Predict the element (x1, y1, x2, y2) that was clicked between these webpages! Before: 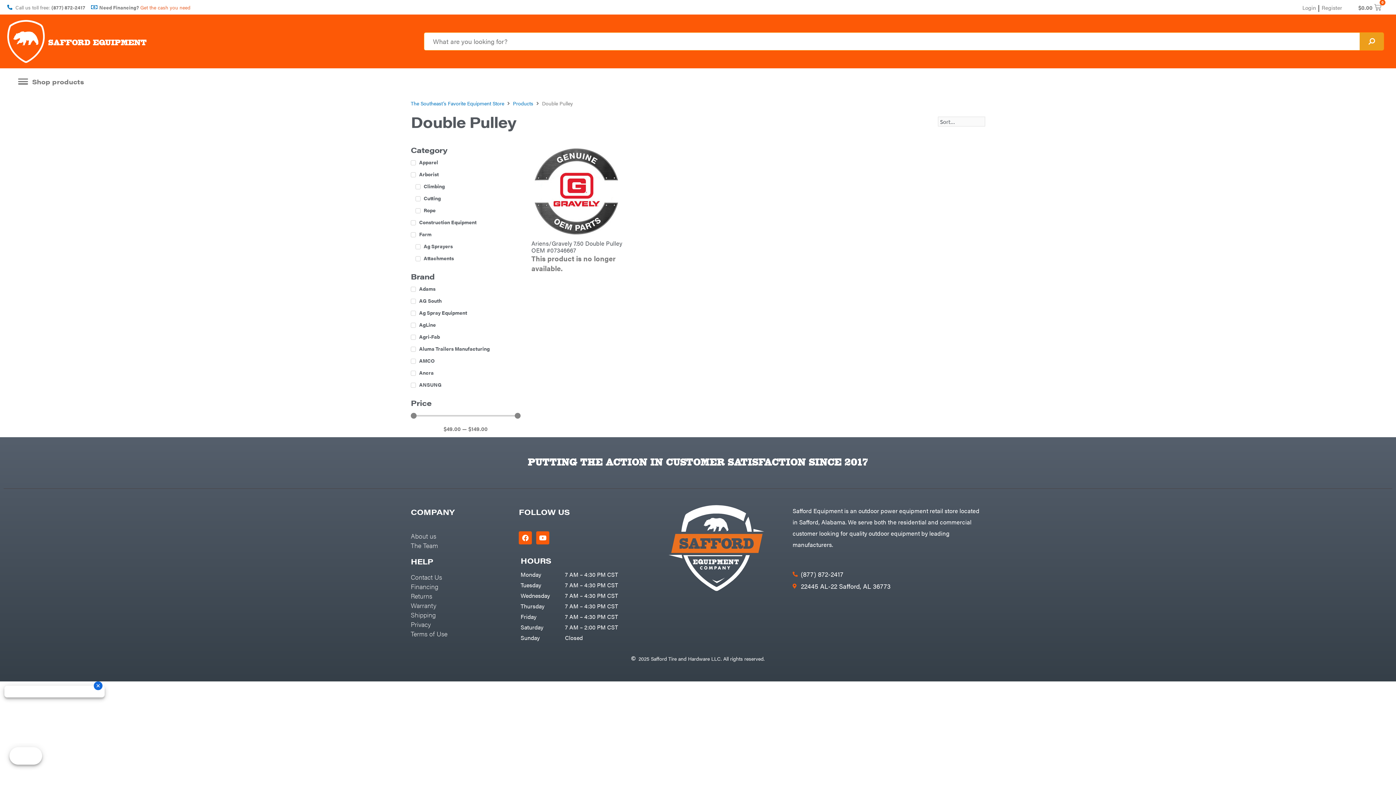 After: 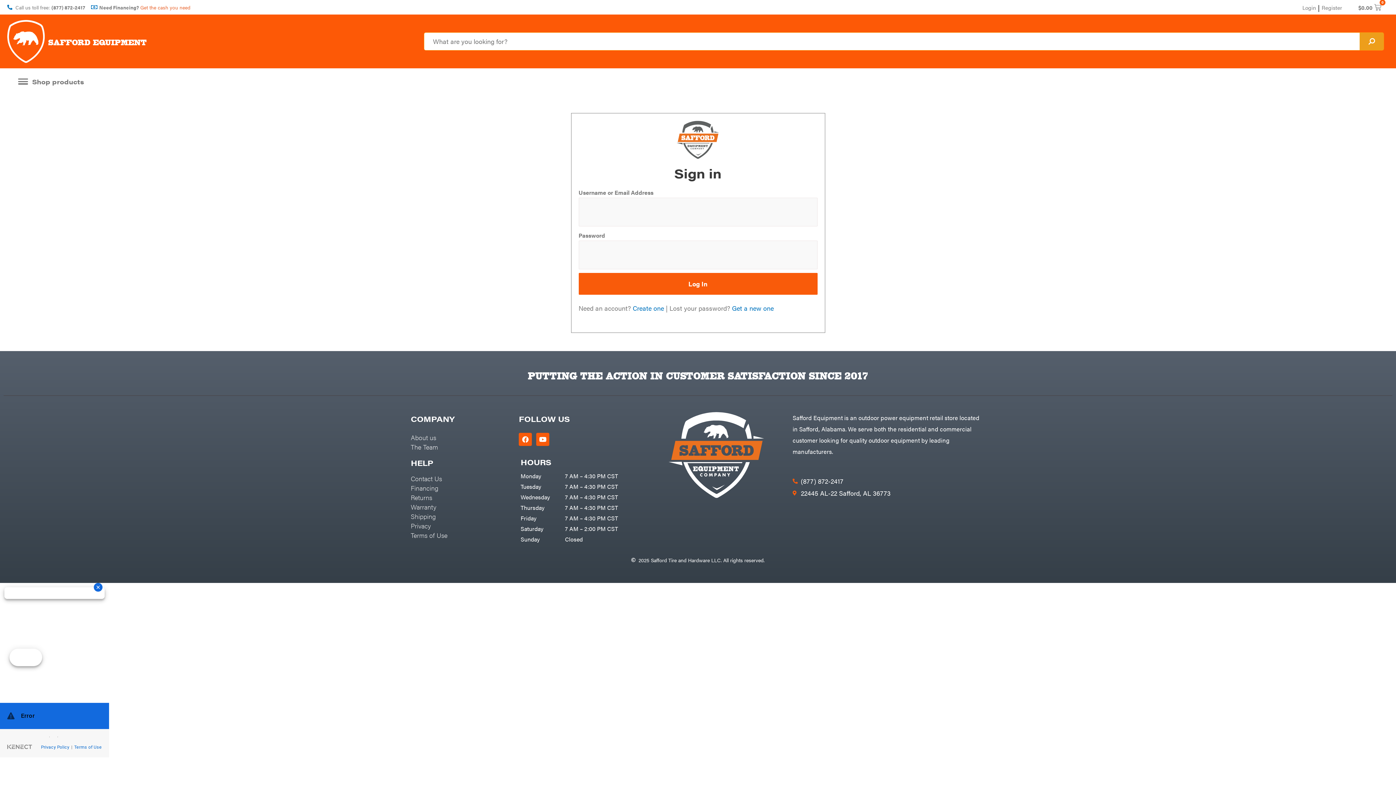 Action: bbox: (1302, 2, 1316, 12) label: Login